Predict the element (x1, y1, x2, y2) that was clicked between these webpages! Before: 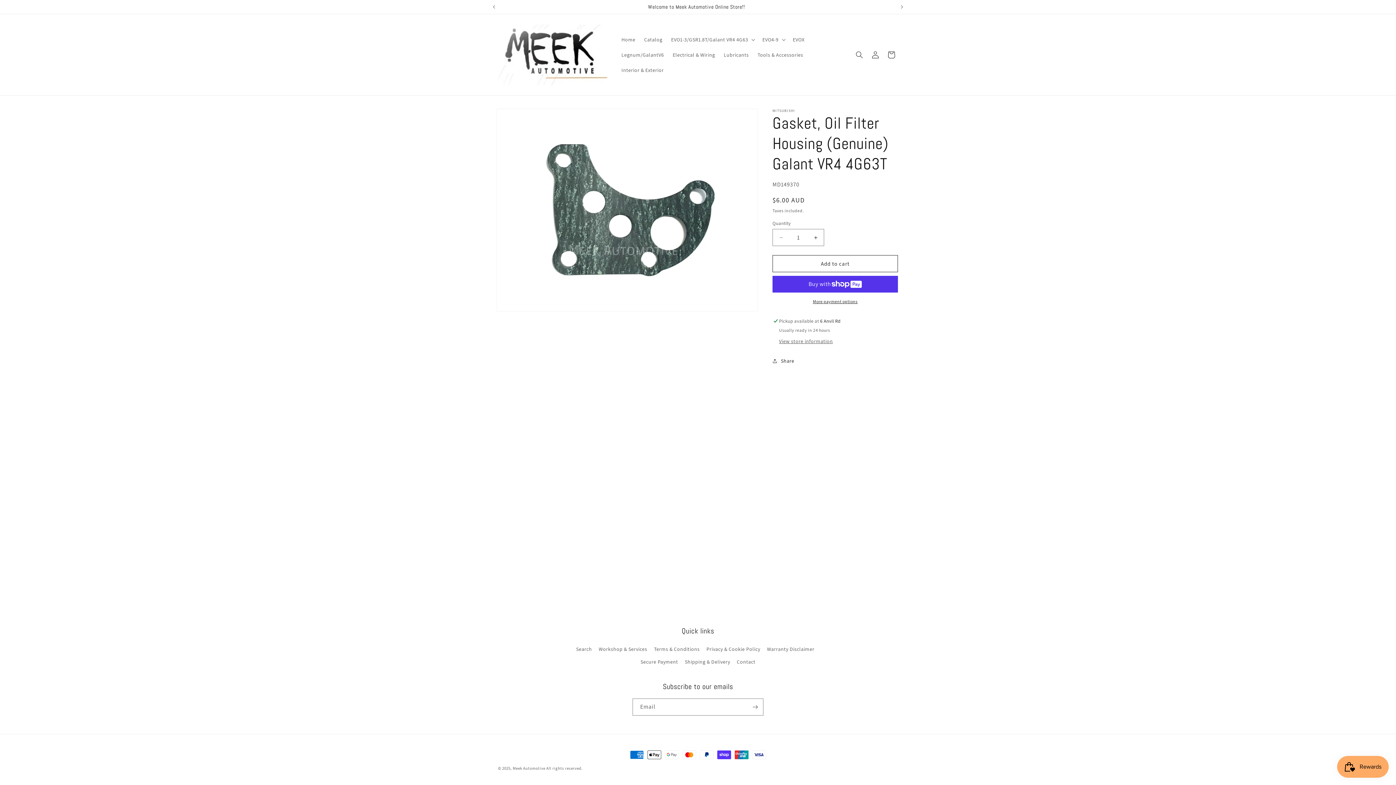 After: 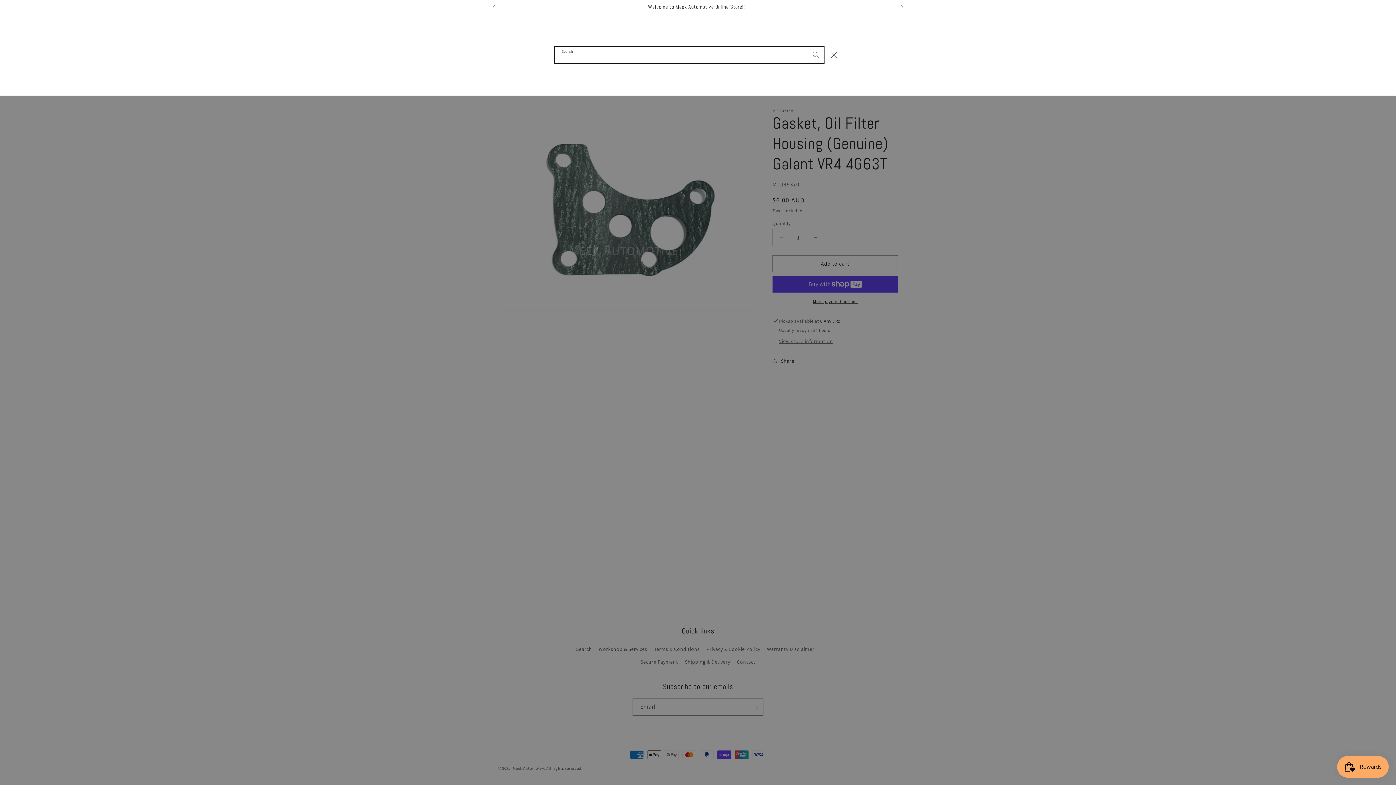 Action: bbox: (851, 46, 867, 62) label: Search